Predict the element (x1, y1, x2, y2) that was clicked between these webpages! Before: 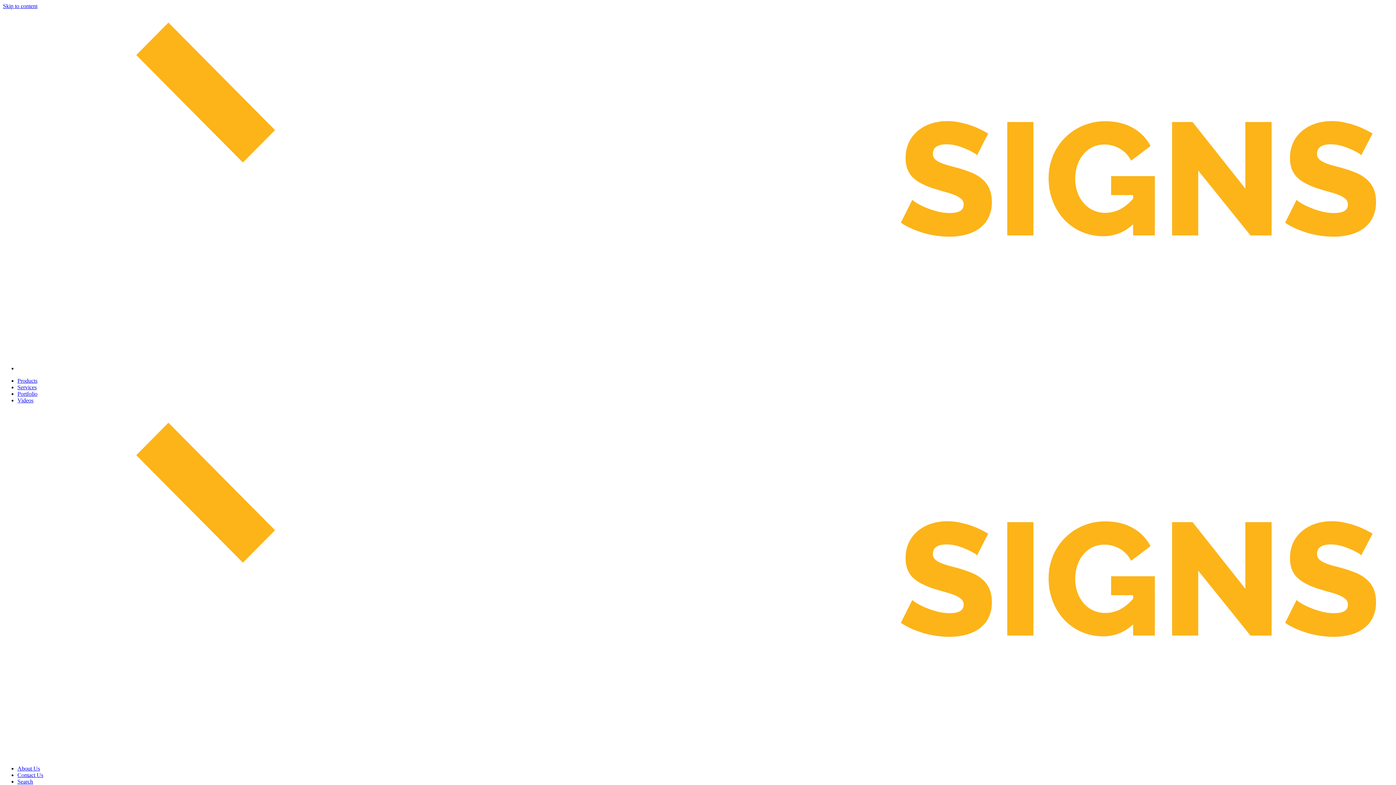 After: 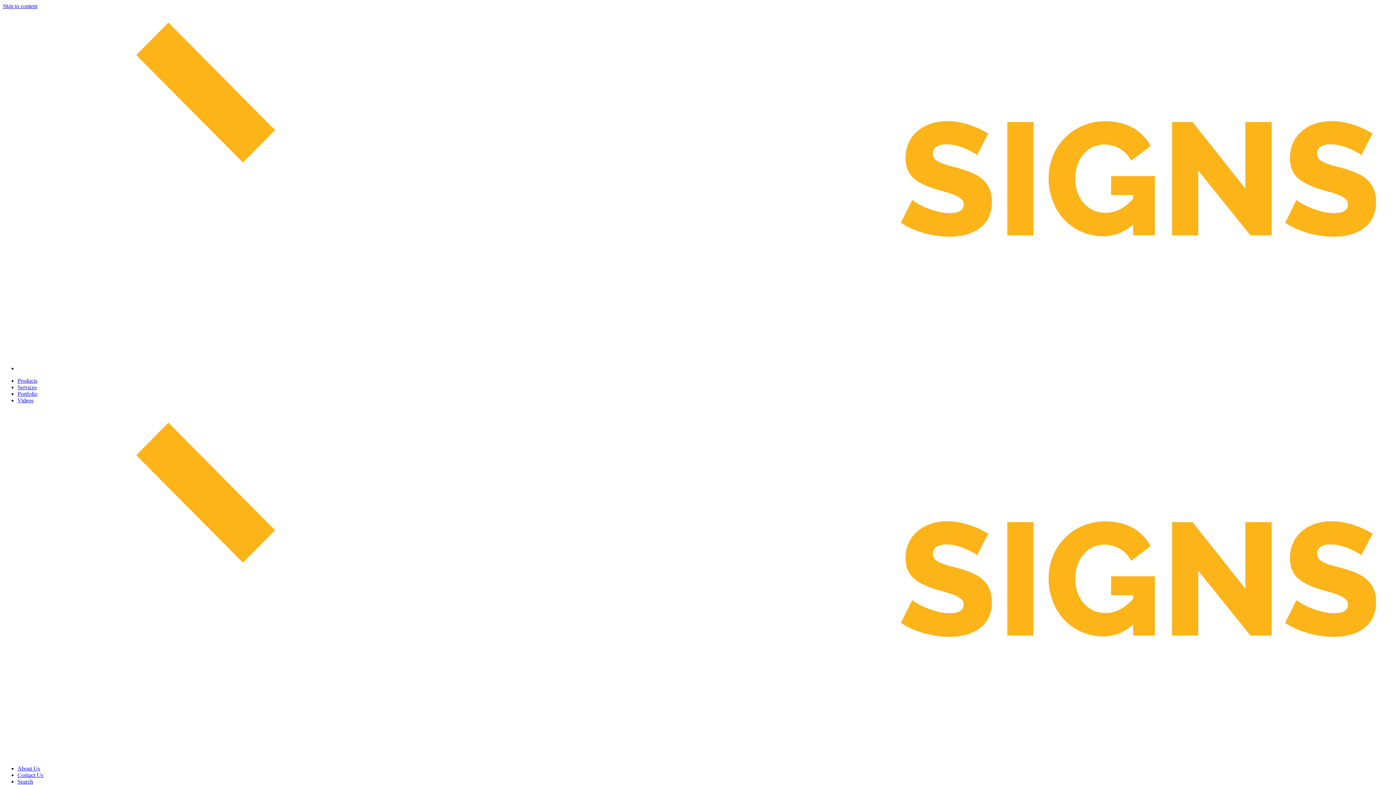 Action: bbox: (17, 397, 33, 403) label: Videos